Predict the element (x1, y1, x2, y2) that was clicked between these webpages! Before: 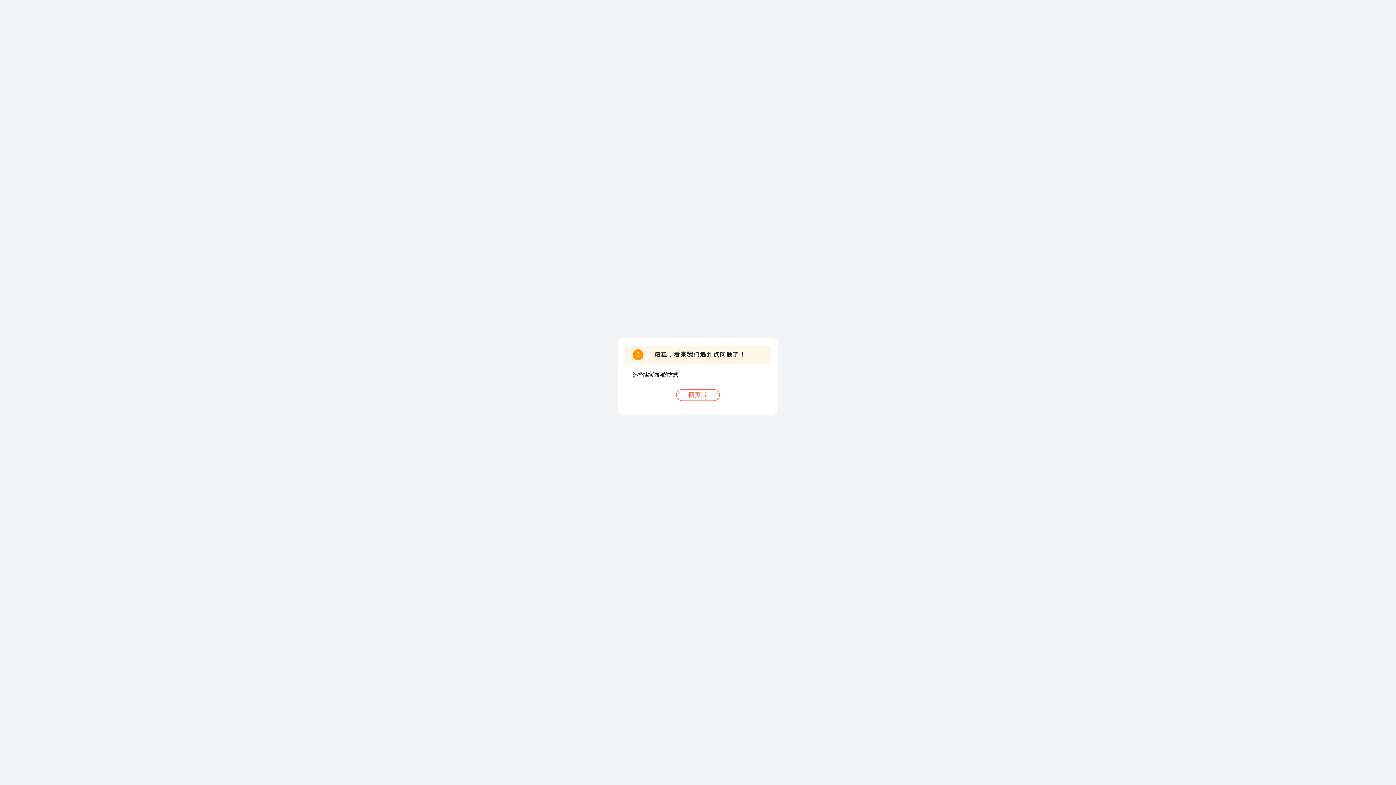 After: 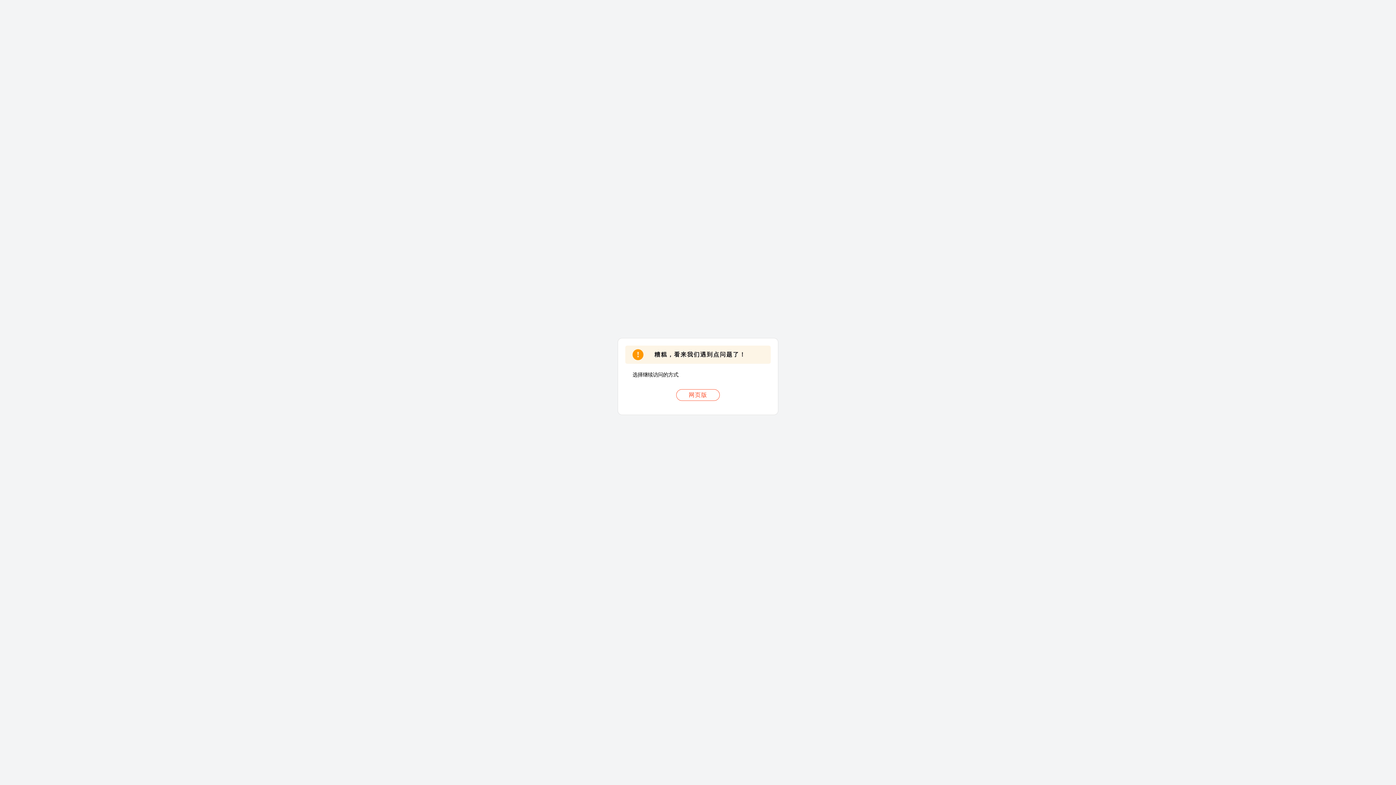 Action: label: 网页版 bbox: (676, 389, 720, 401)